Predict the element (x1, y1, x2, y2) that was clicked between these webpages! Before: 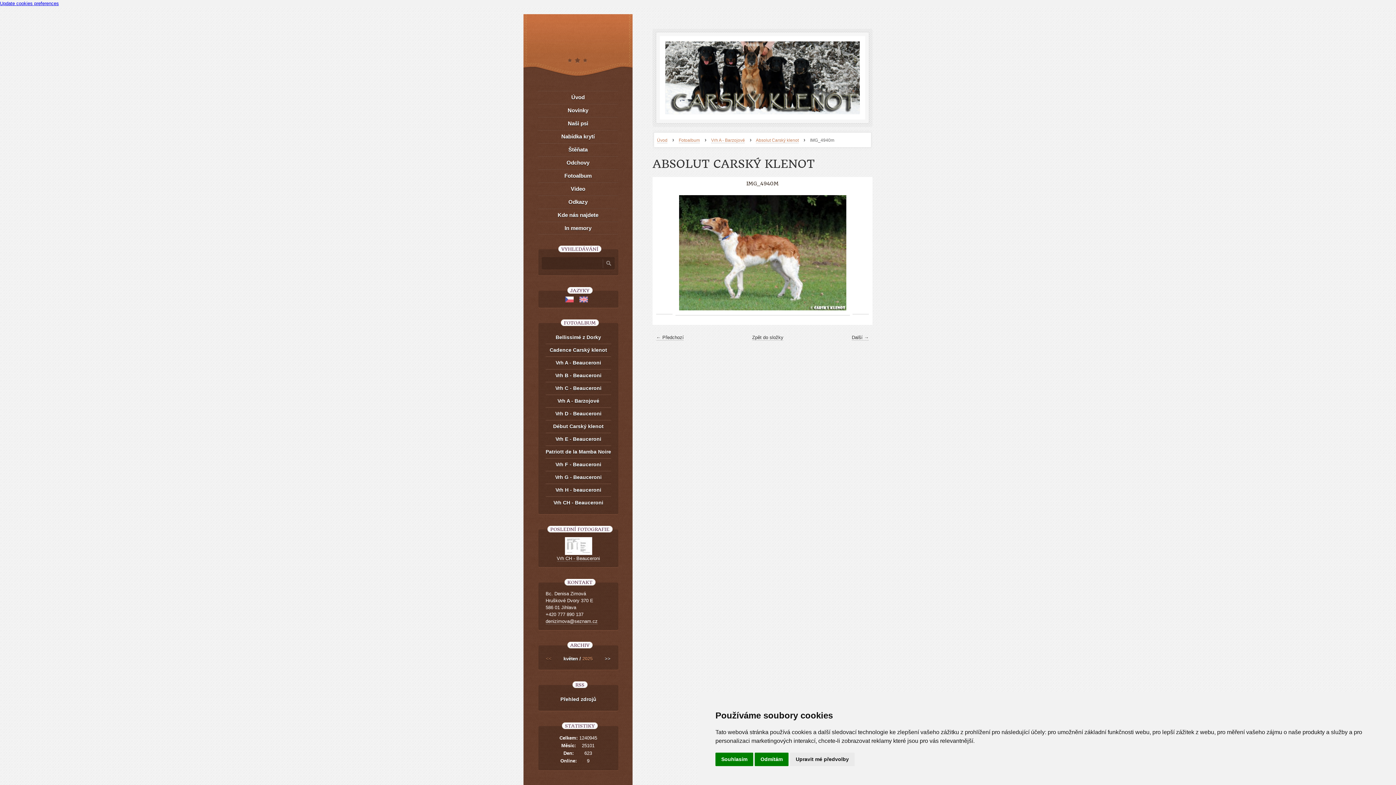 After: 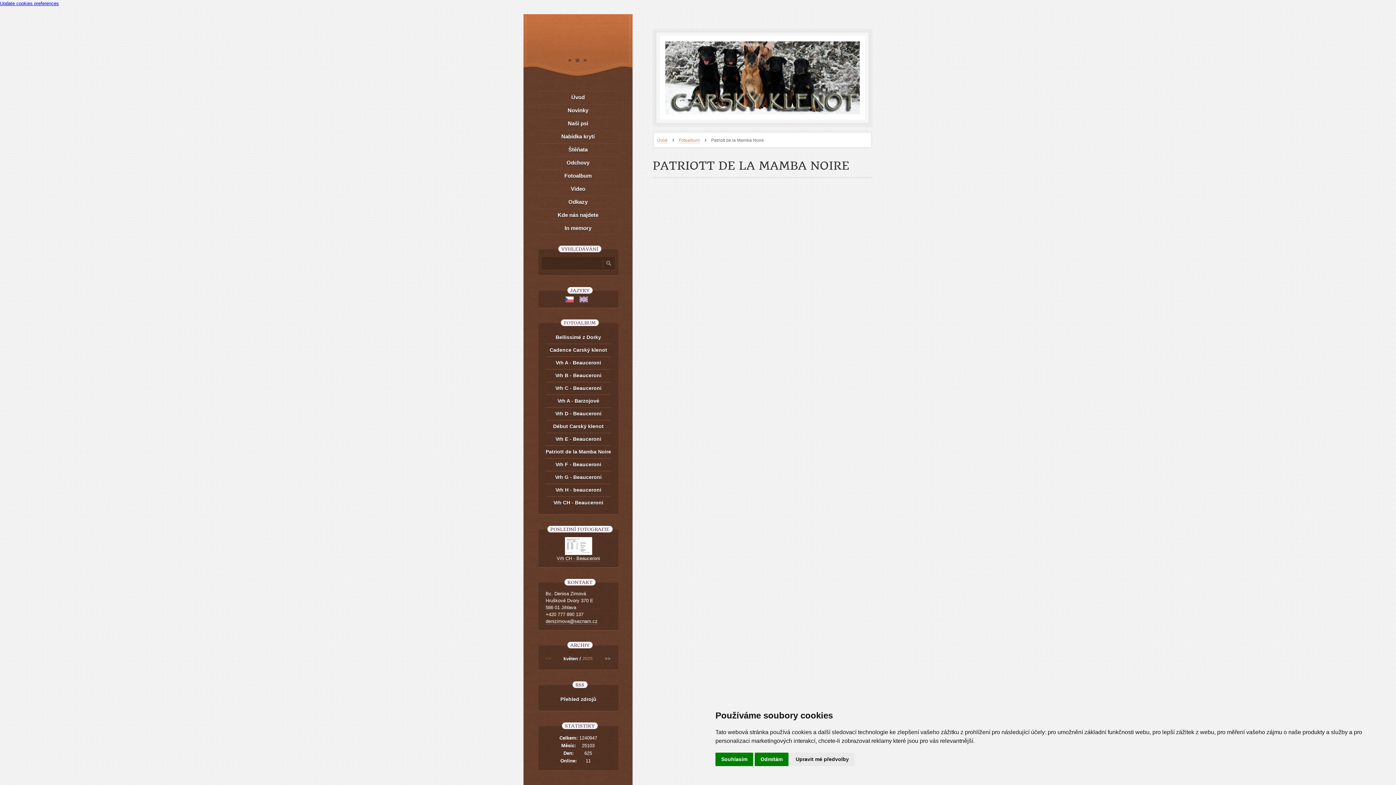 Action: bbox: (545, 445, 611, 458) label: Patriott de la Mamba Noire